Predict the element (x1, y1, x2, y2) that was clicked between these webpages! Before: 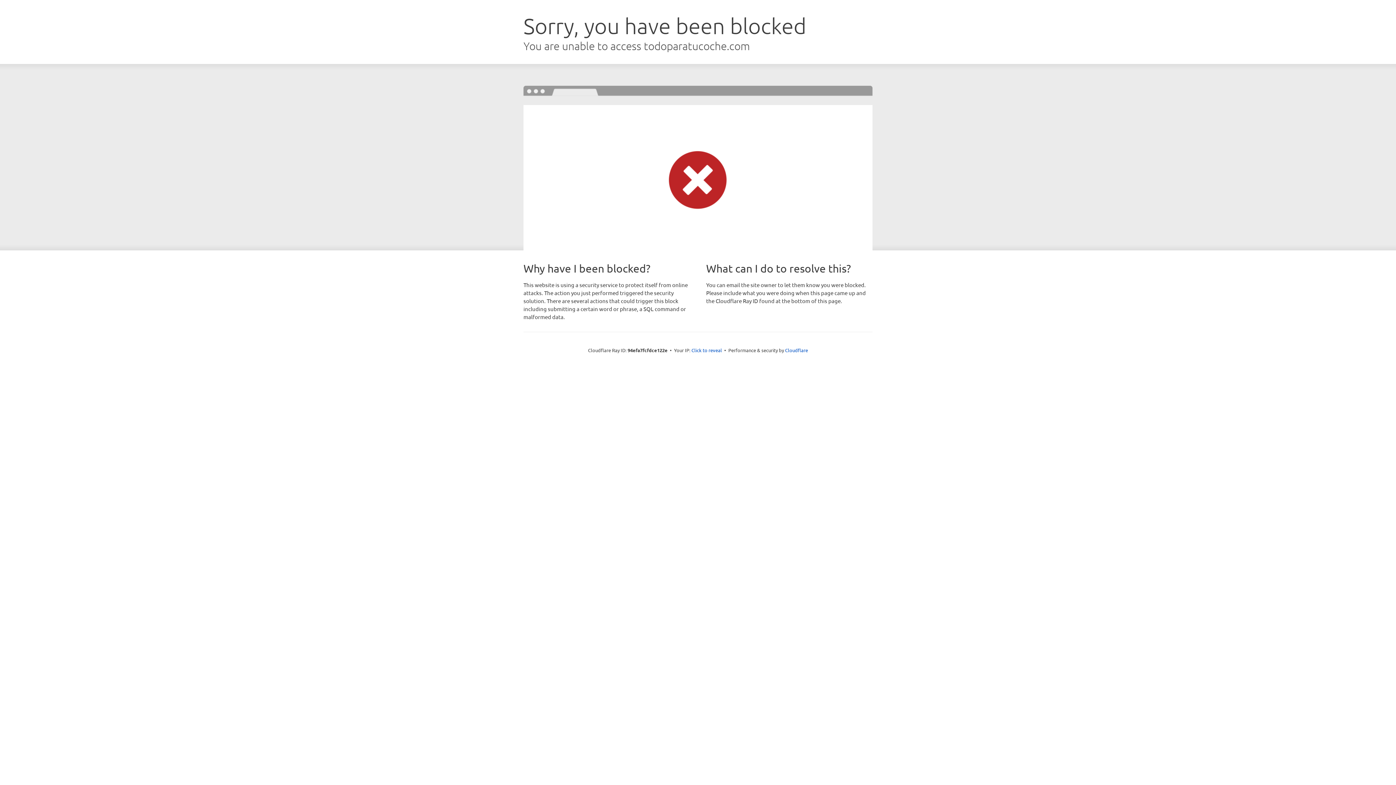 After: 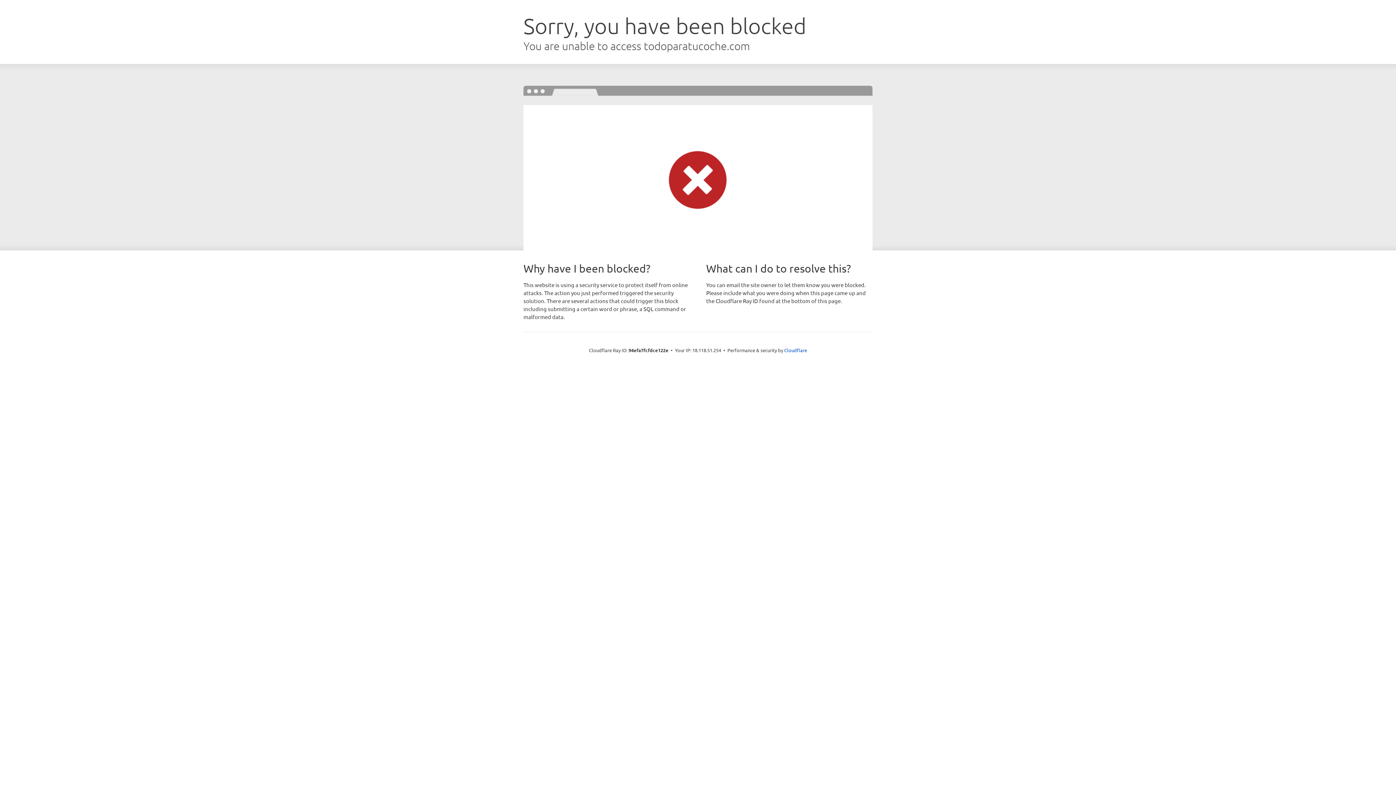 Action: label: Click to reveal bbox: (691, 346, 722, 353)